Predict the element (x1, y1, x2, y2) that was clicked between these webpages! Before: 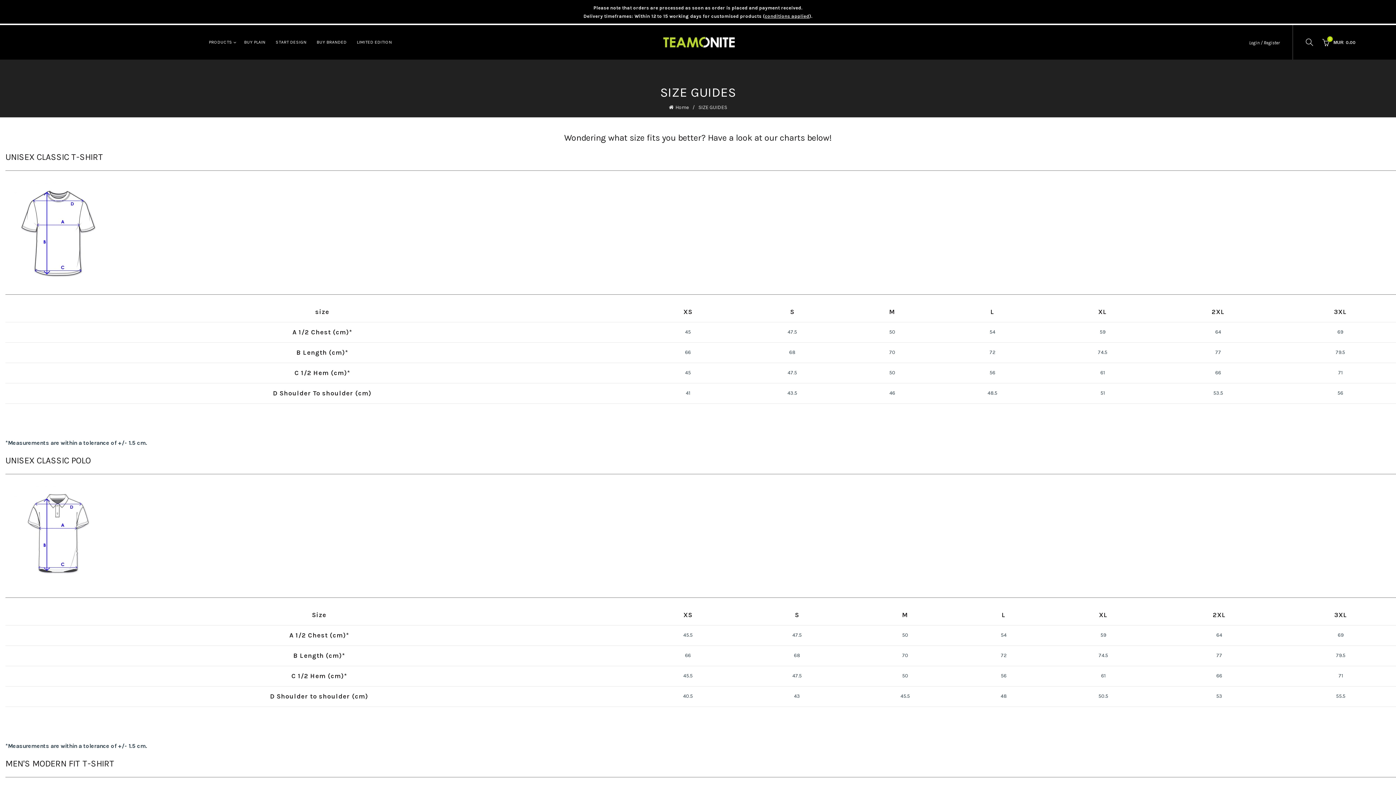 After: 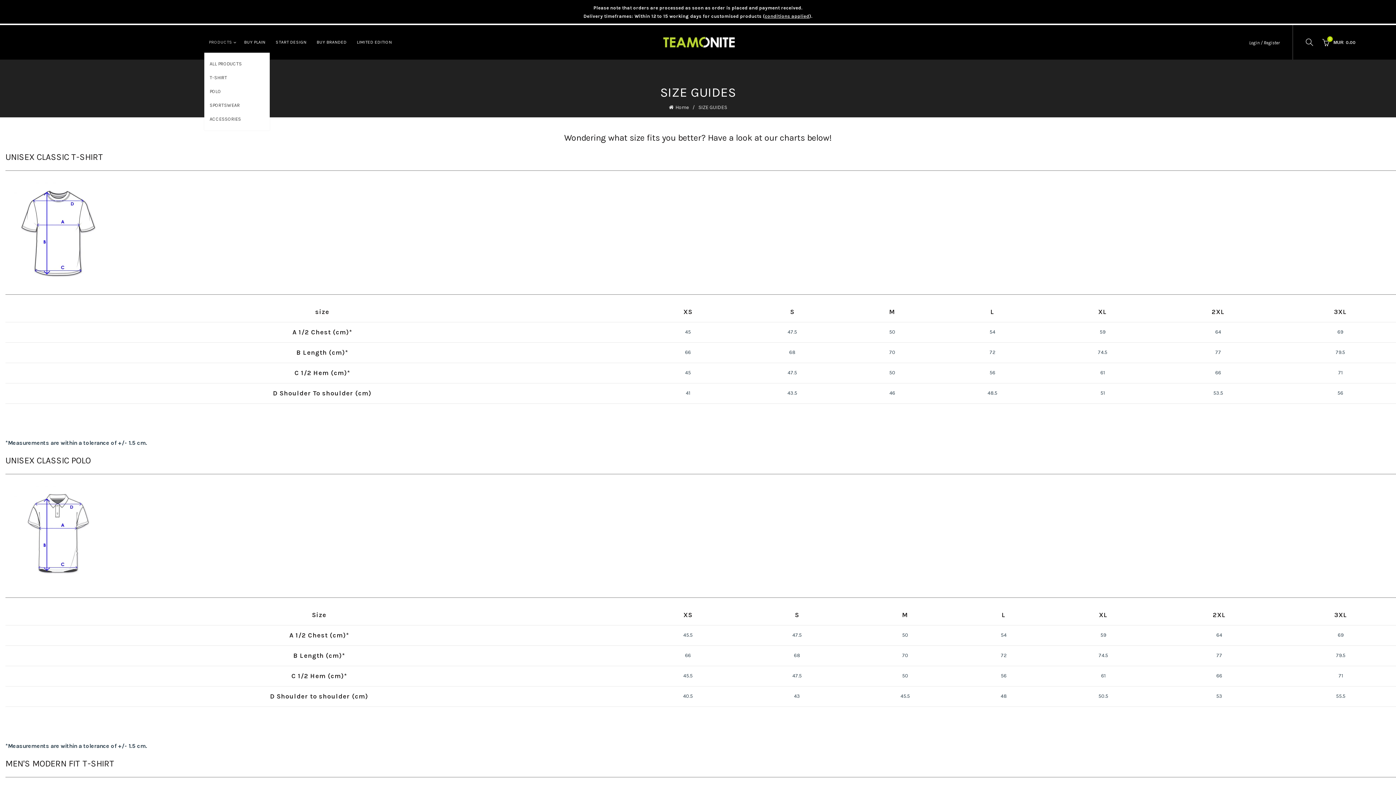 Action: bbox: (204, 25, 237, 59) label: PRODUCTS